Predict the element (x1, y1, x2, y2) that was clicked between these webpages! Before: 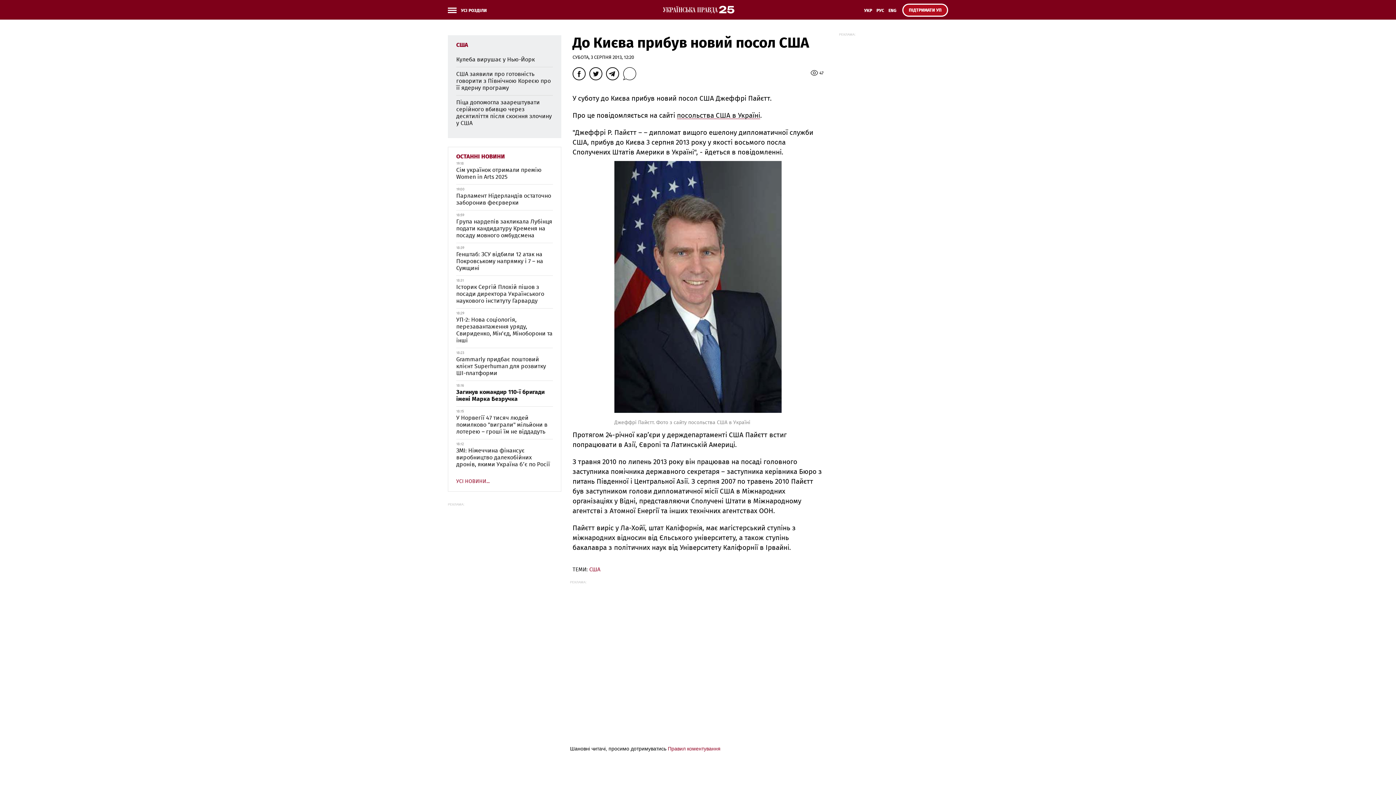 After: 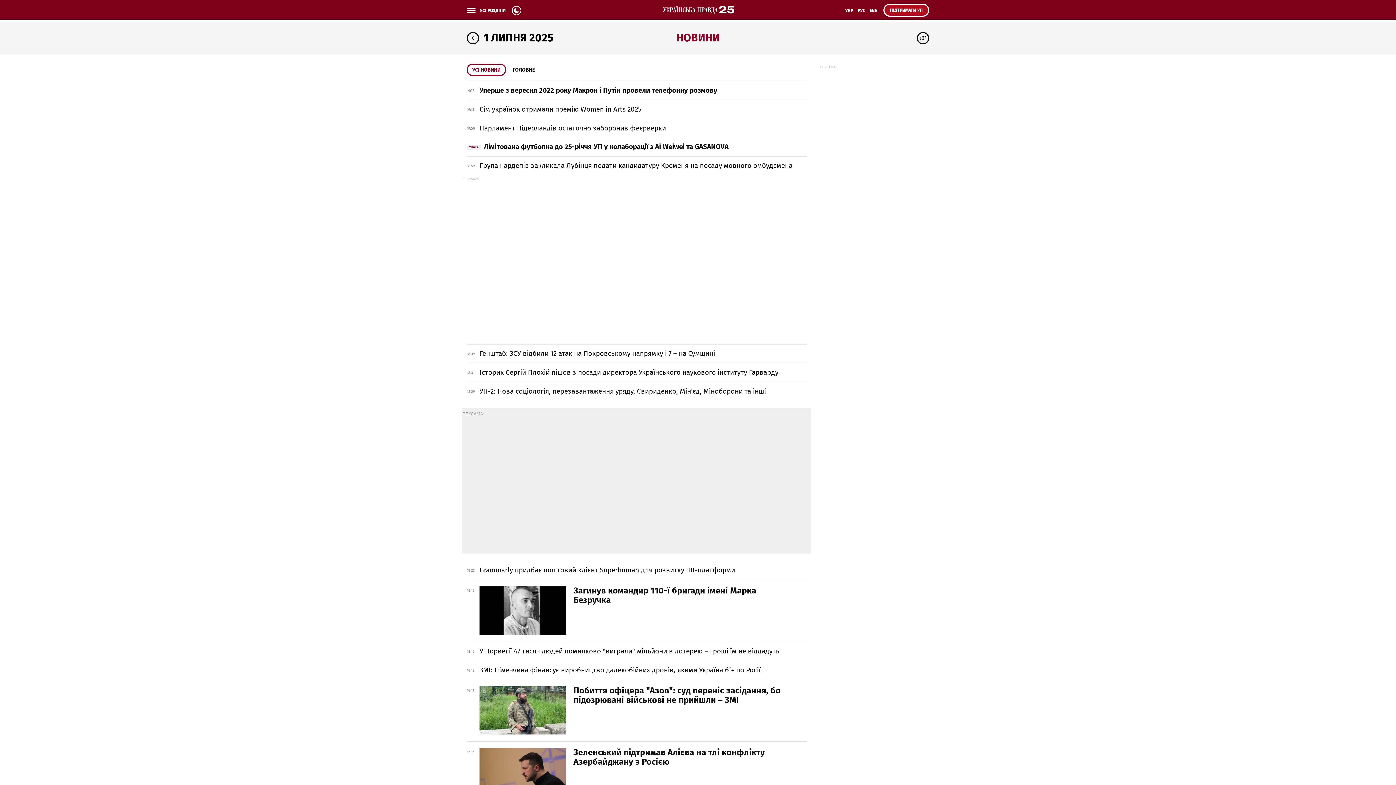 Action: label: ОСТАННІ НОВИНИ bbox: (456, 153, 505, 159)